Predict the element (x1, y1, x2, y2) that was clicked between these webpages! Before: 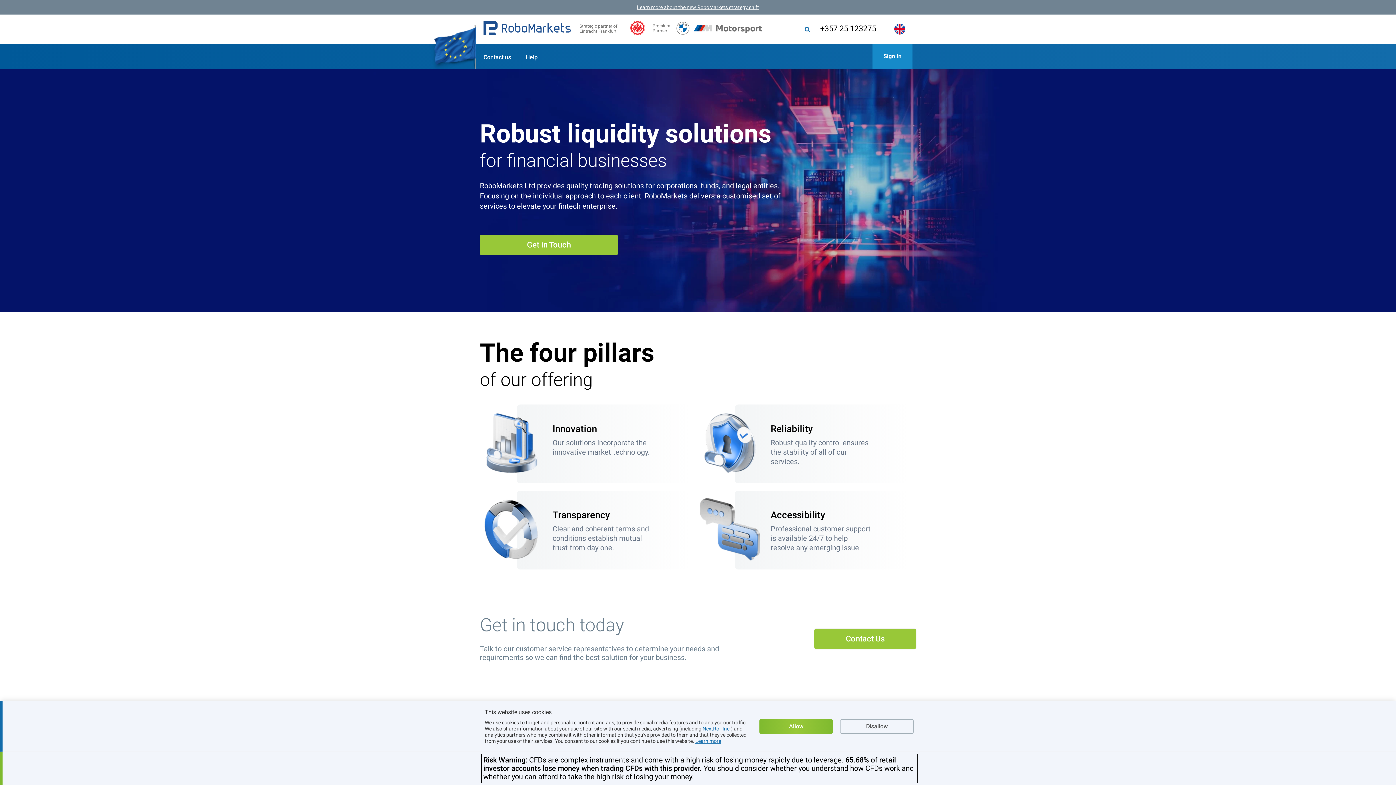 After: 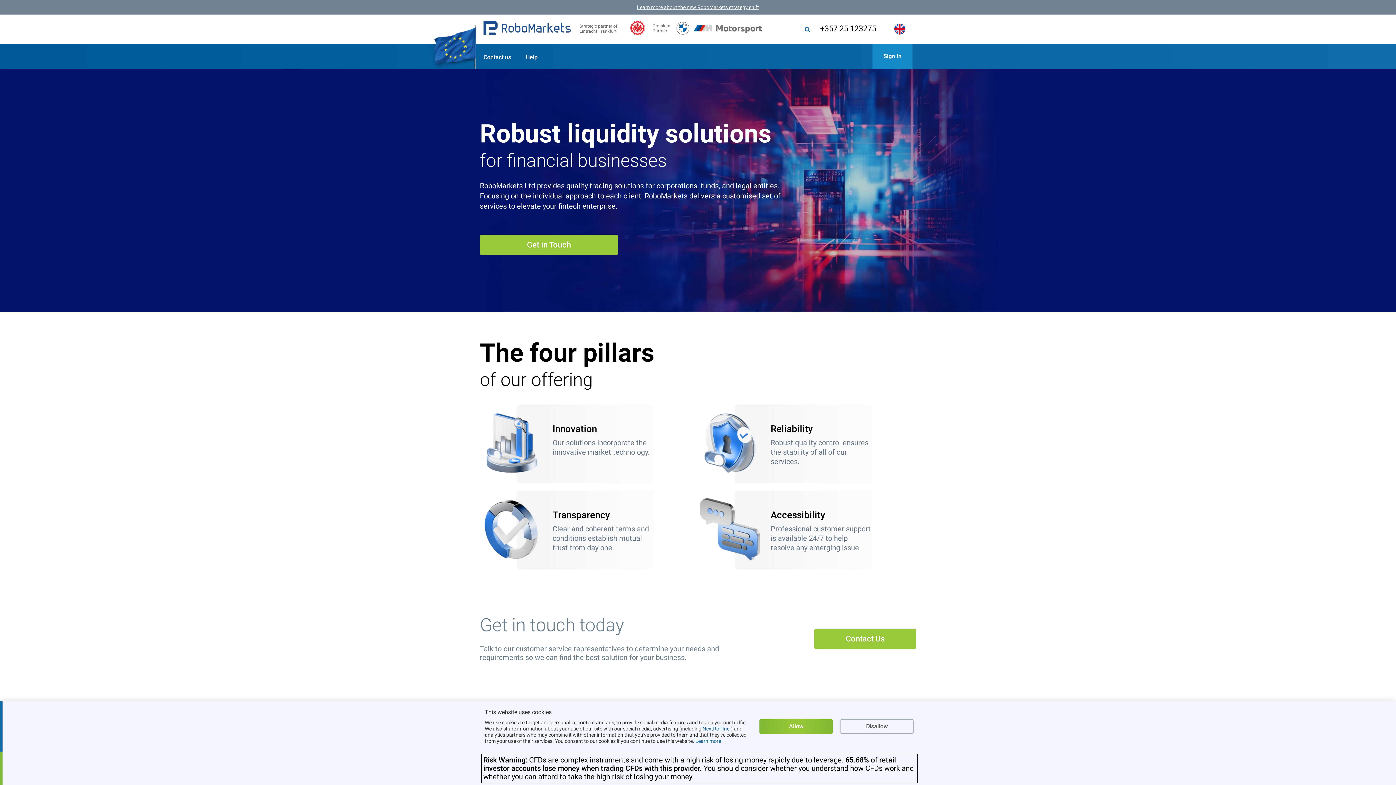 Action: bbox: (695, 738, 721, 744) label: Learn more